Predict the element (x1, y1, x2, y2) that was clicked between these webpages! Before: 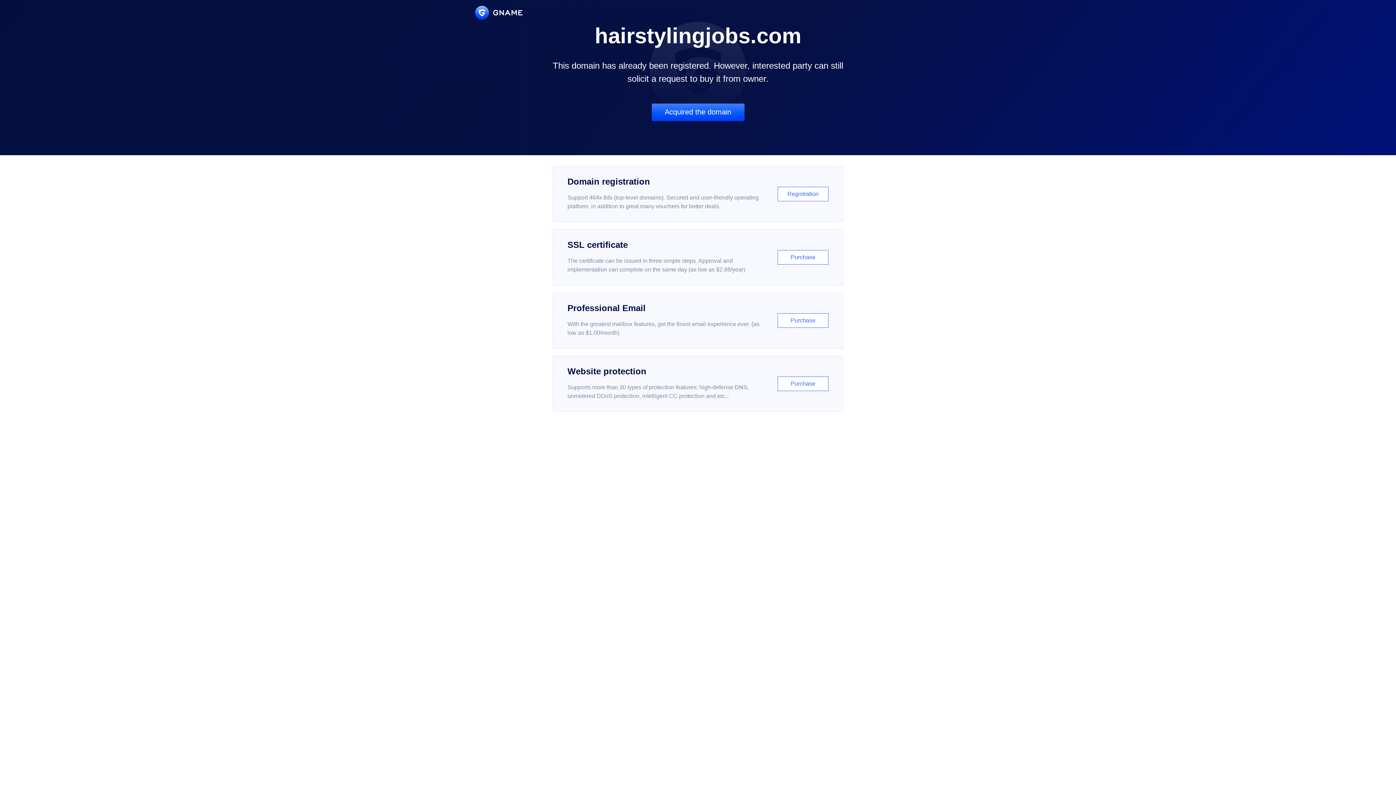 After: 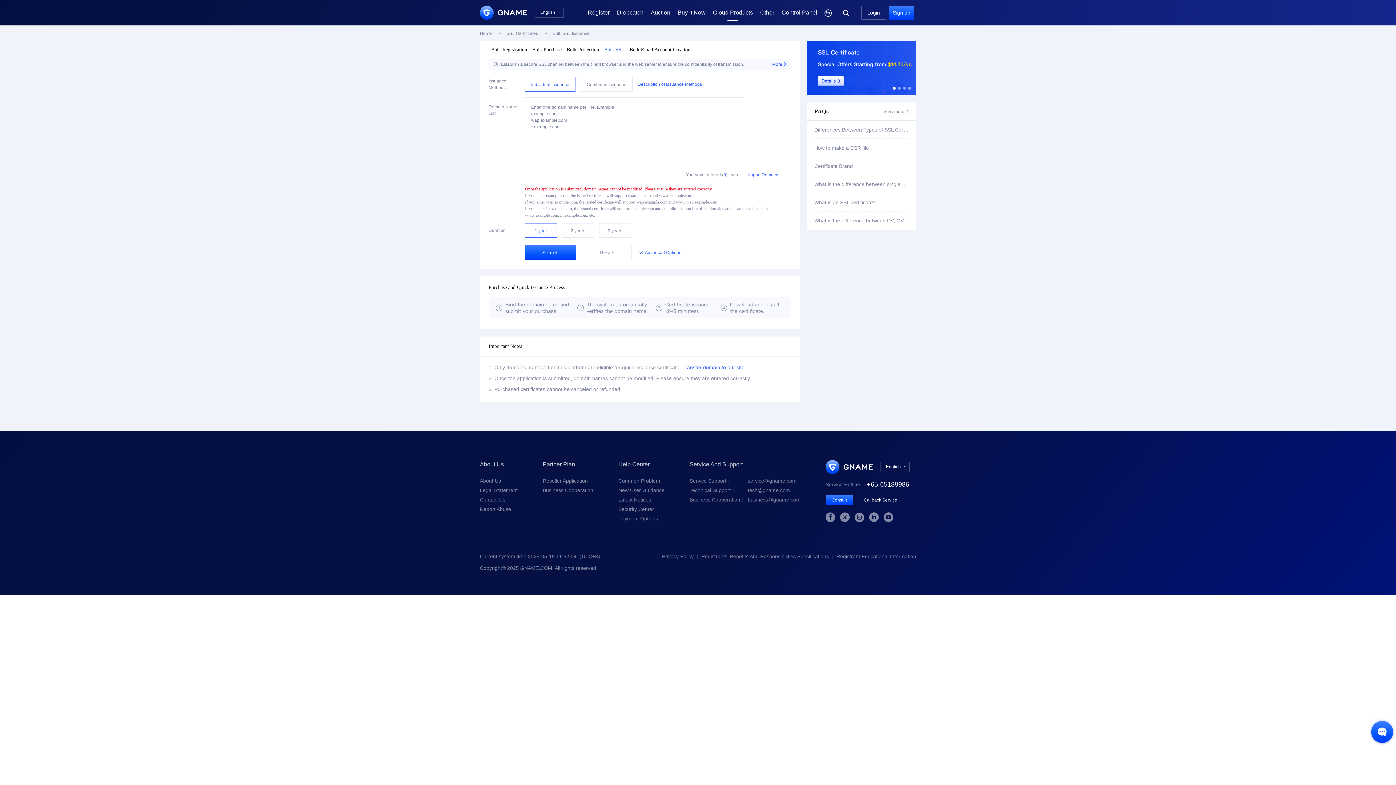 Action: bbox: (552, 229, 843, 285) label: SSL certificate

The certificate can be issued in three simple steps. Approval and implementation can complete on the same day (as low as $2.88/year)

Purchase